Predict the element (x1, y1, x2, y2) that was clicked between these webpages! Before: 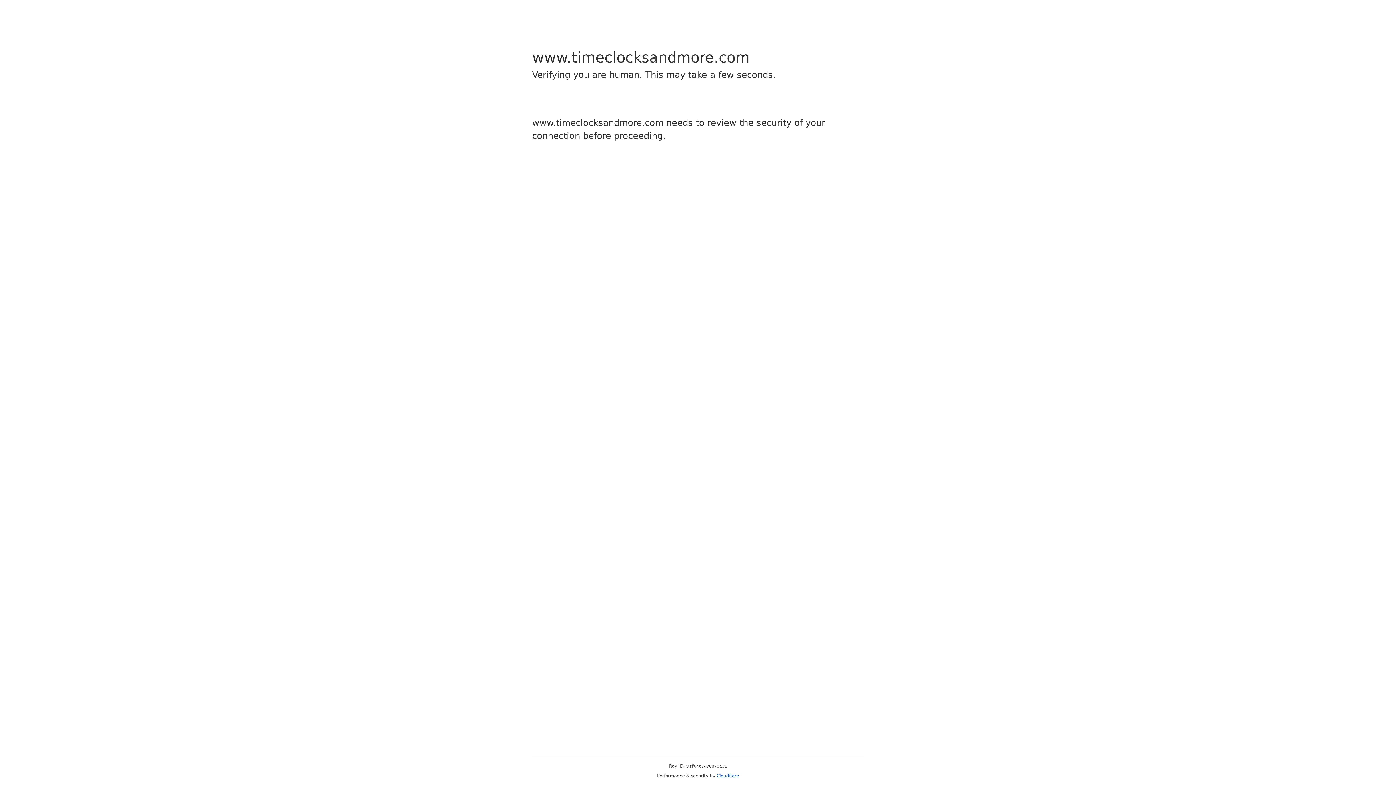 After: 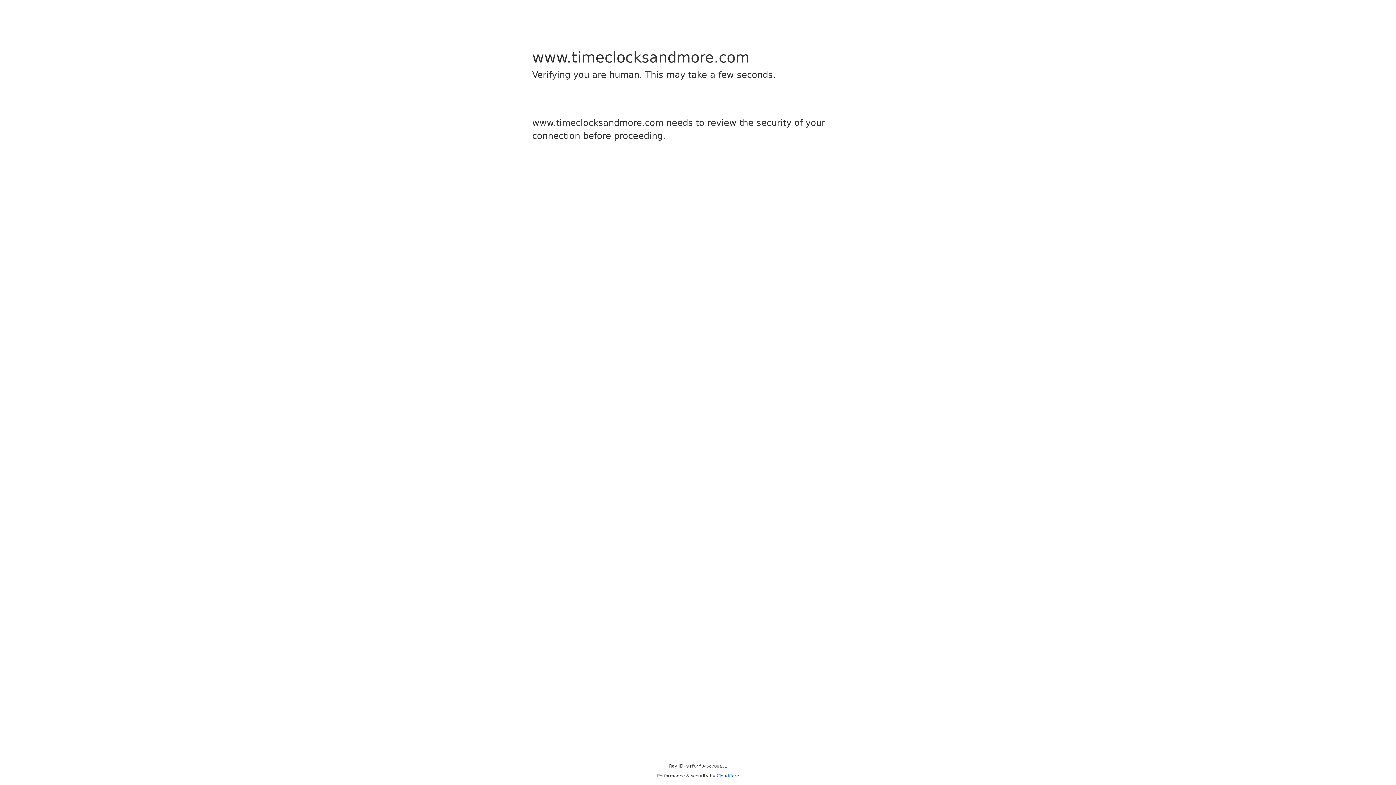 Action: label: Cloudflare bbox: (716, 773, 739, 778)